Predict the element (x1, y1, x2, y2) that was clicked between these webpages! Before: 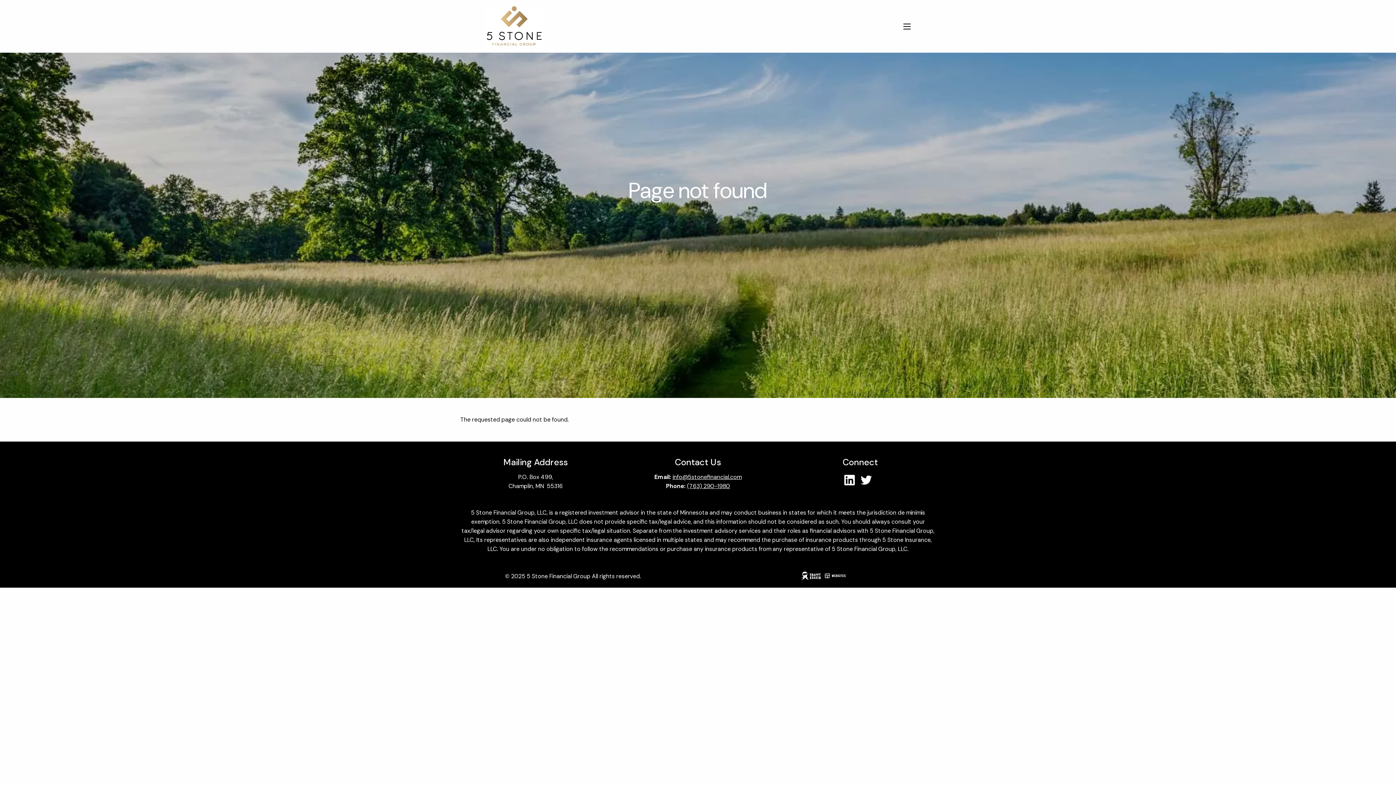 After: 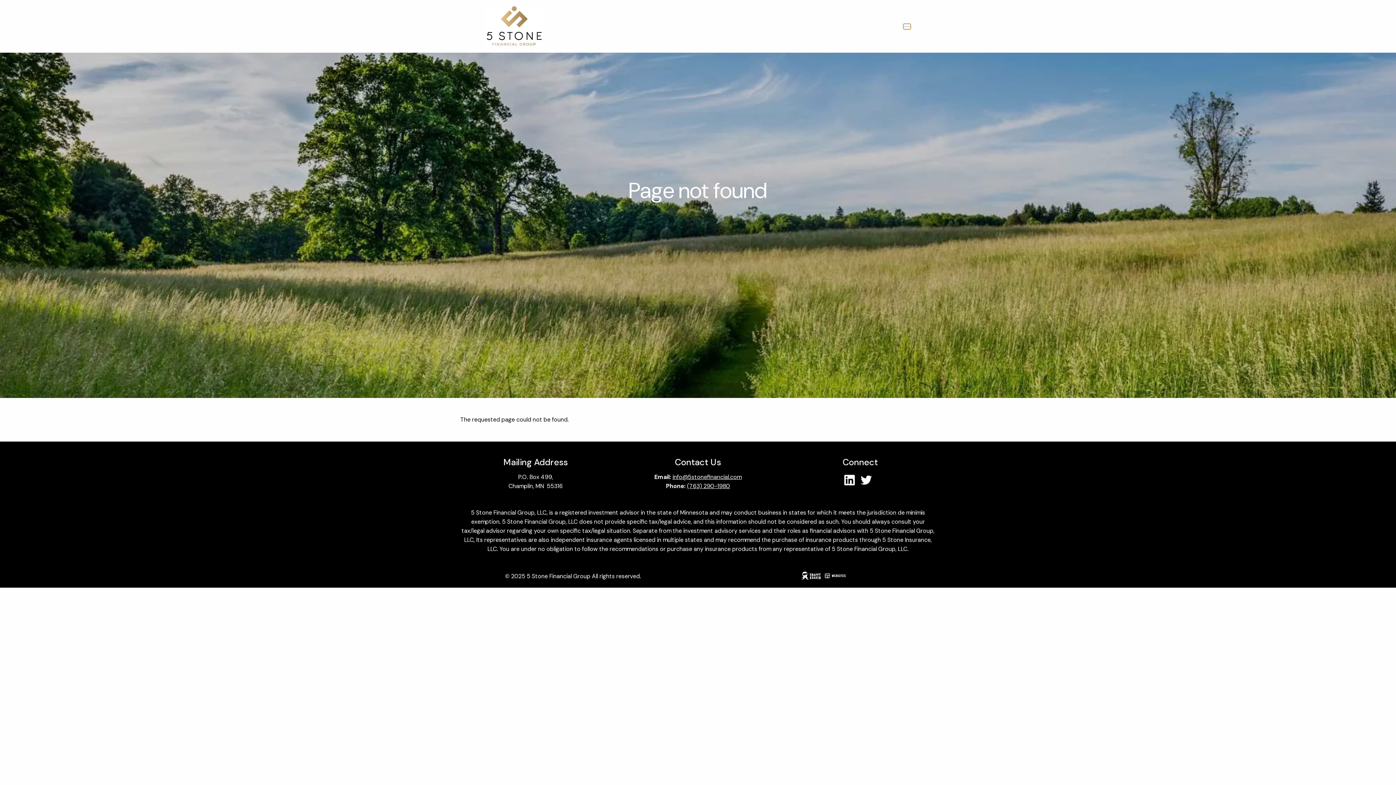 Action: bbox: (903, 23, 910, 29)